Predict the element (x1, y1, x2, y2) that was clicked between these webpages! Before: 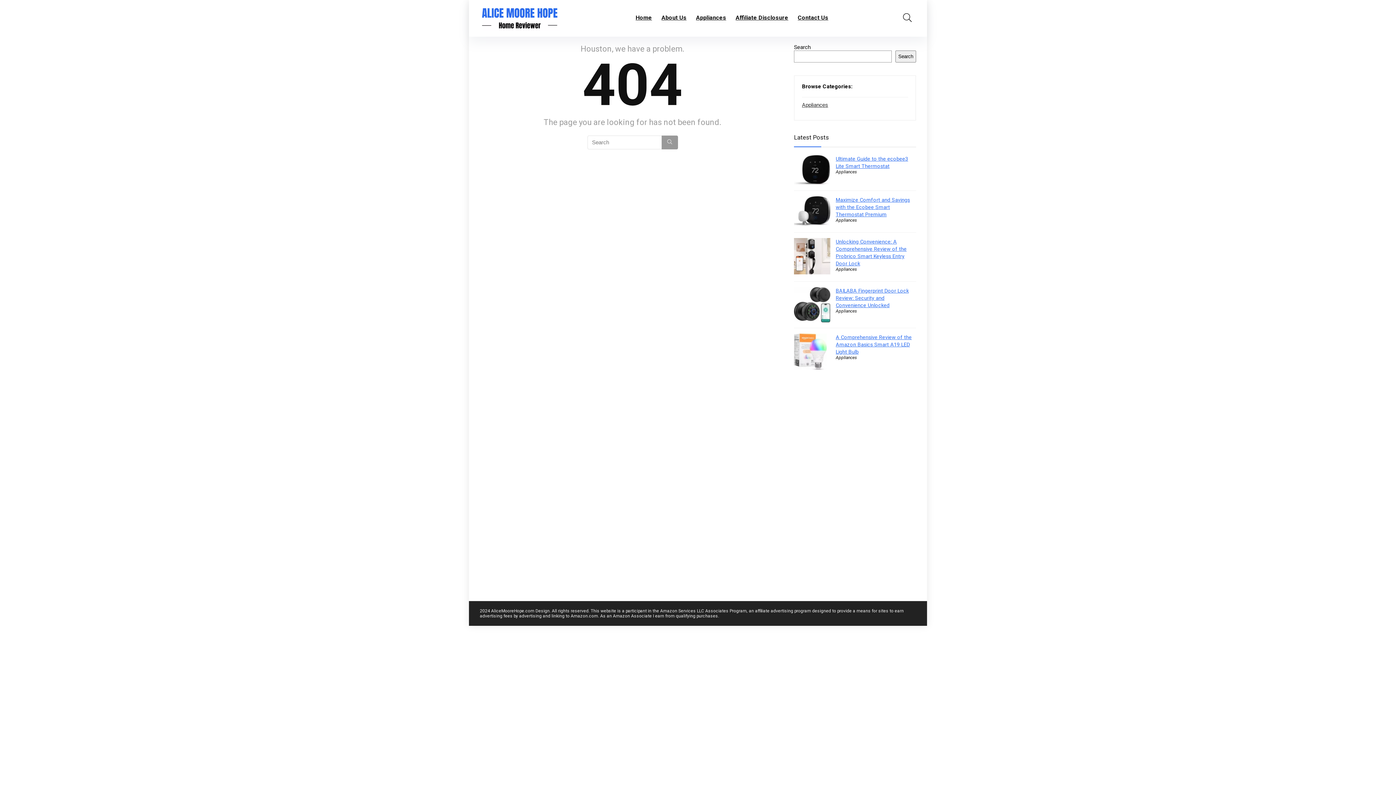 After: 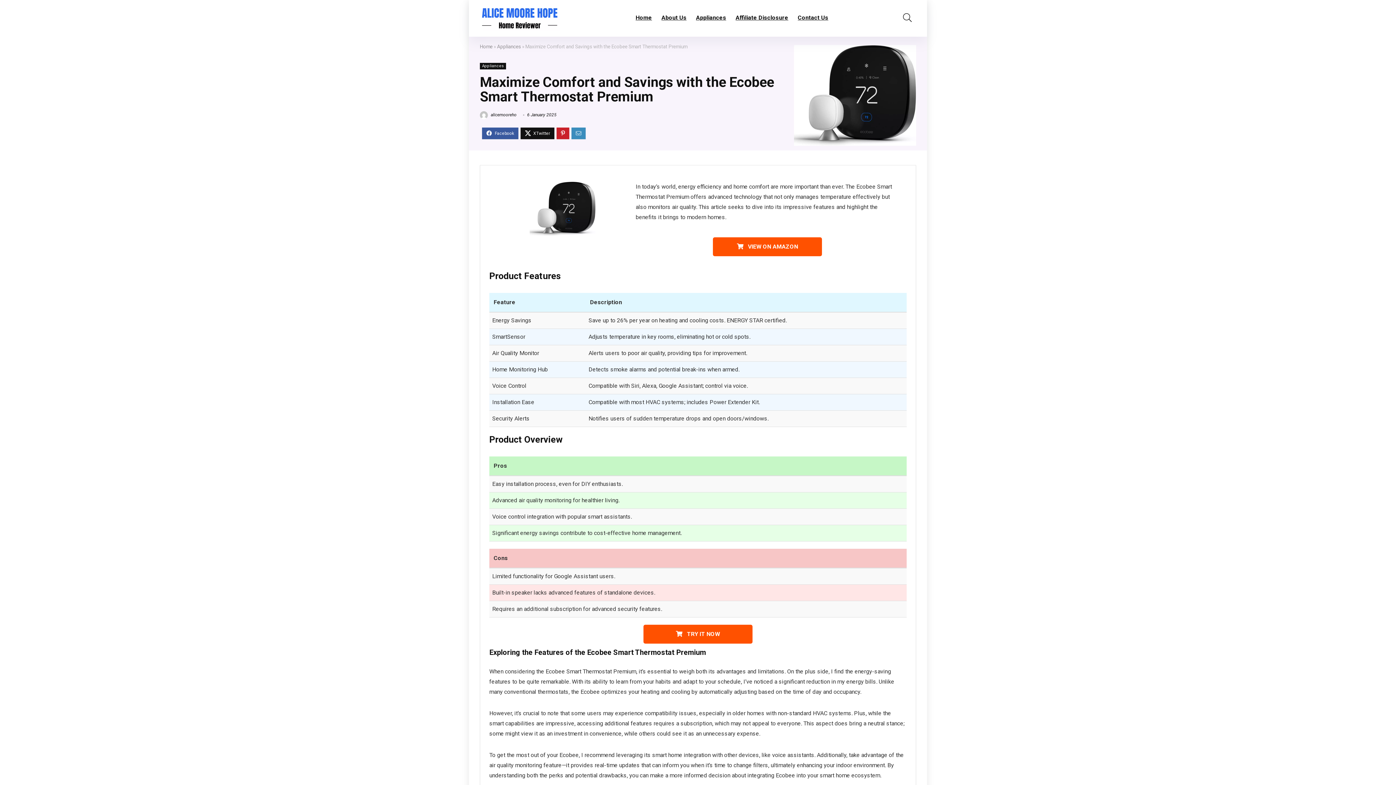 Action: bbox: (836, 196, 910, 217) label: Maximize Comfort and Savings with the Ecobee Smart Thermostat Premium